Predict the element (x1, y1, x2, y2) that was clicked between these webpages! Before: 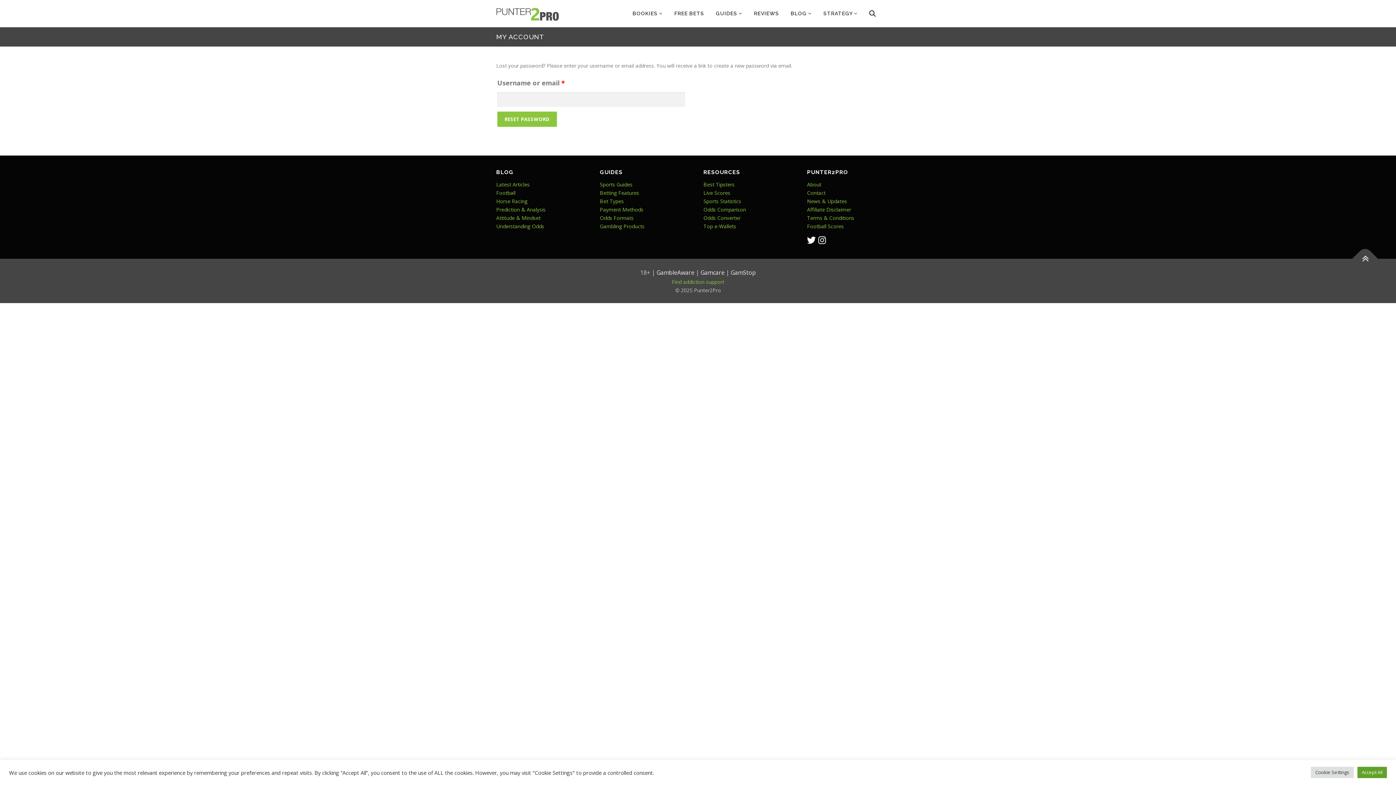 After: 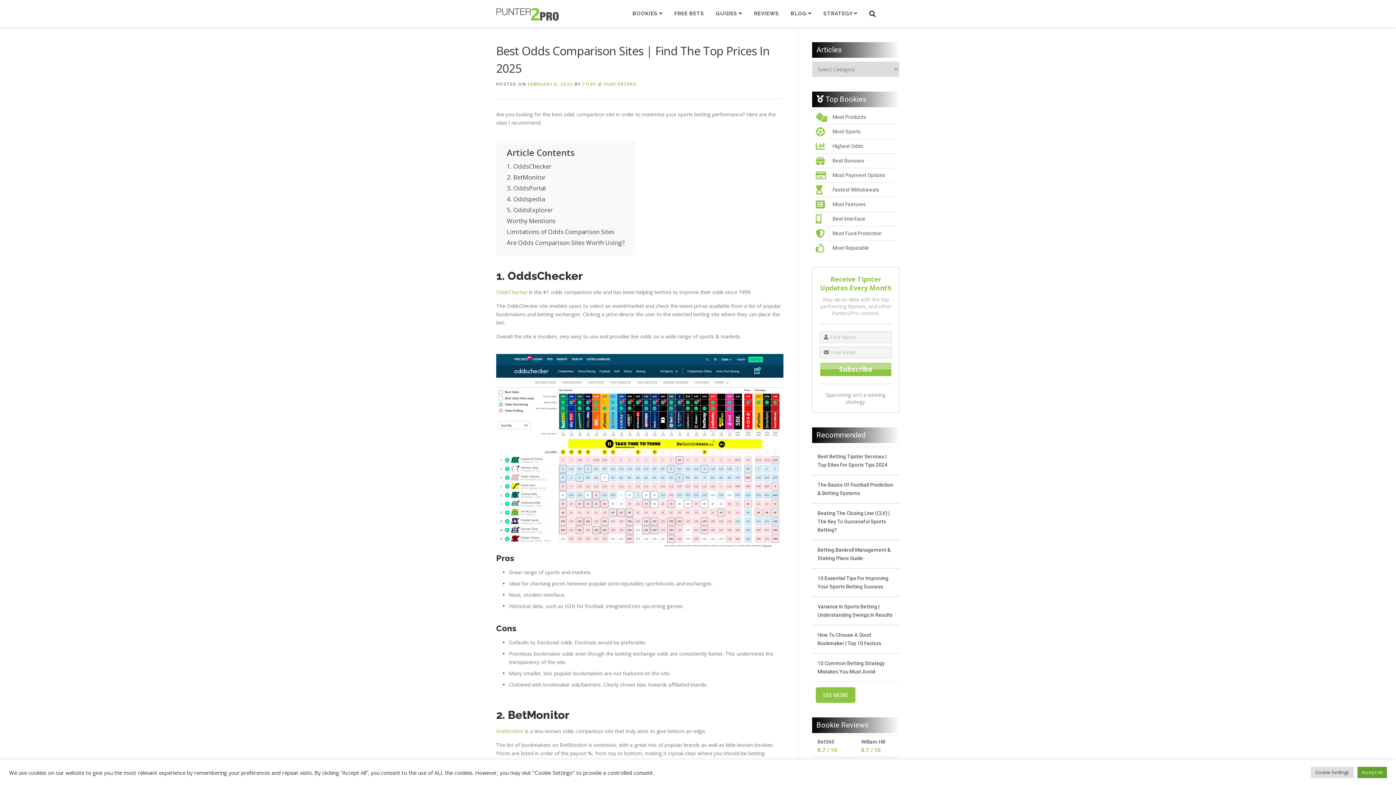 Action: label: Odds Comparison bbox: (703, 206, 746, 213)